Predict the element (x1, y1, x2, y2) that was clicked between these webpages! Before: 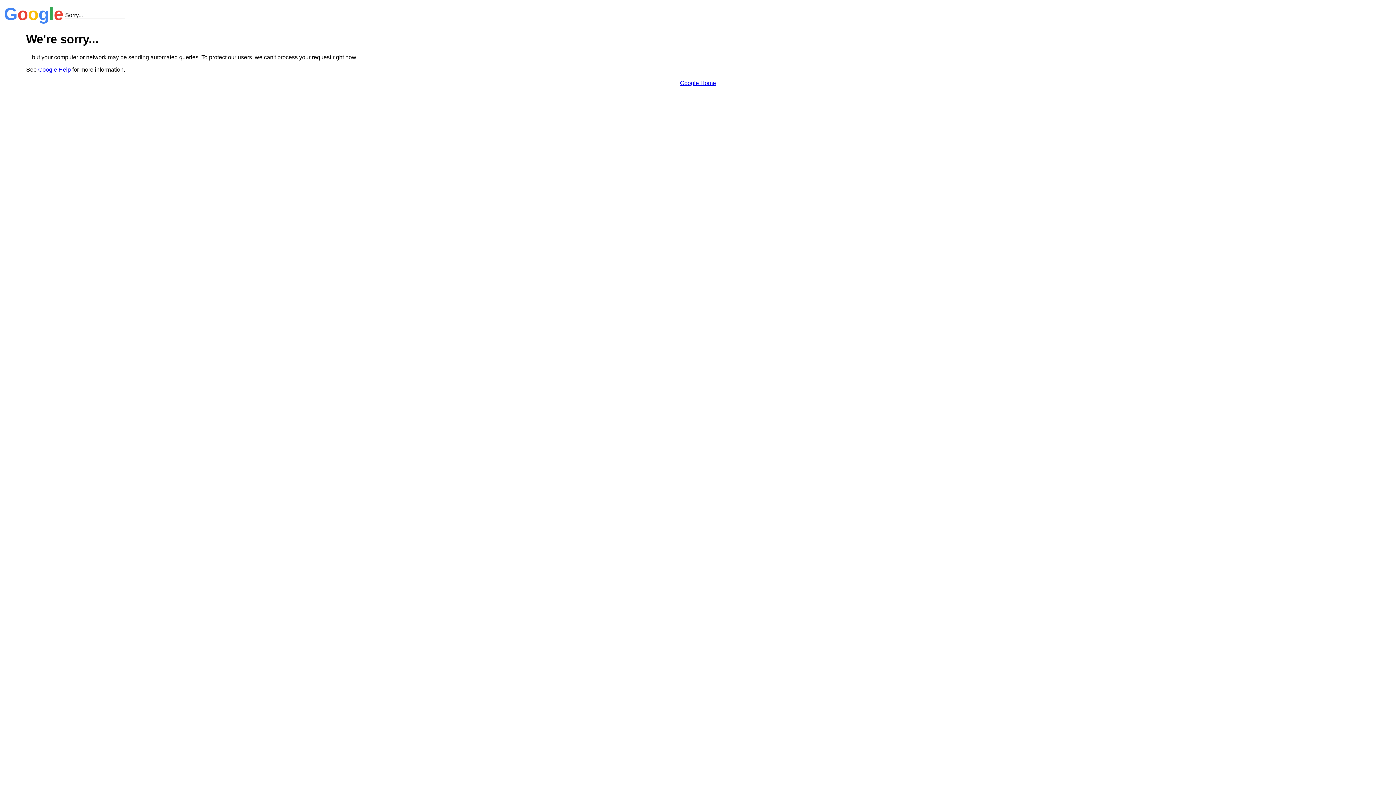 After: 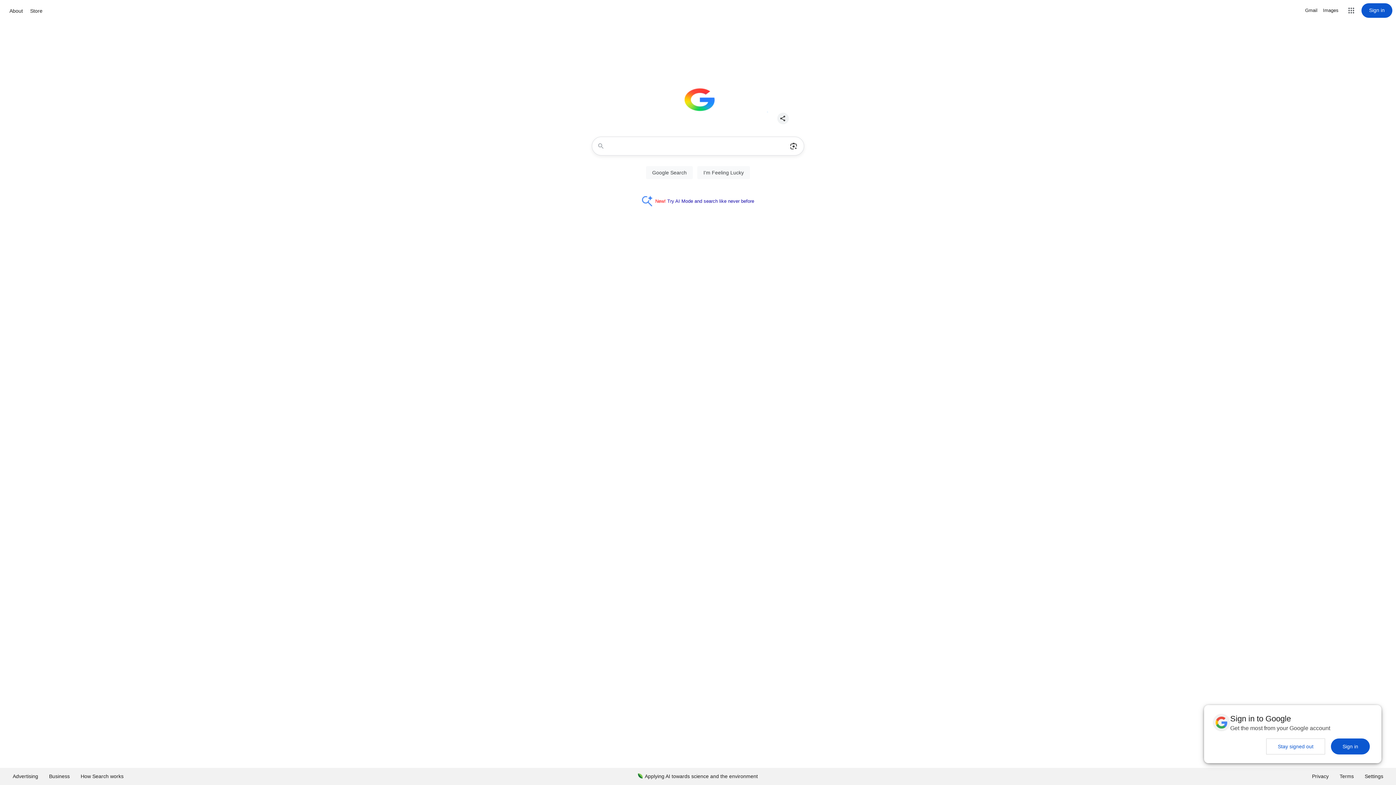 Action: label: Google Home bbox: (680, 79, 716, 86)